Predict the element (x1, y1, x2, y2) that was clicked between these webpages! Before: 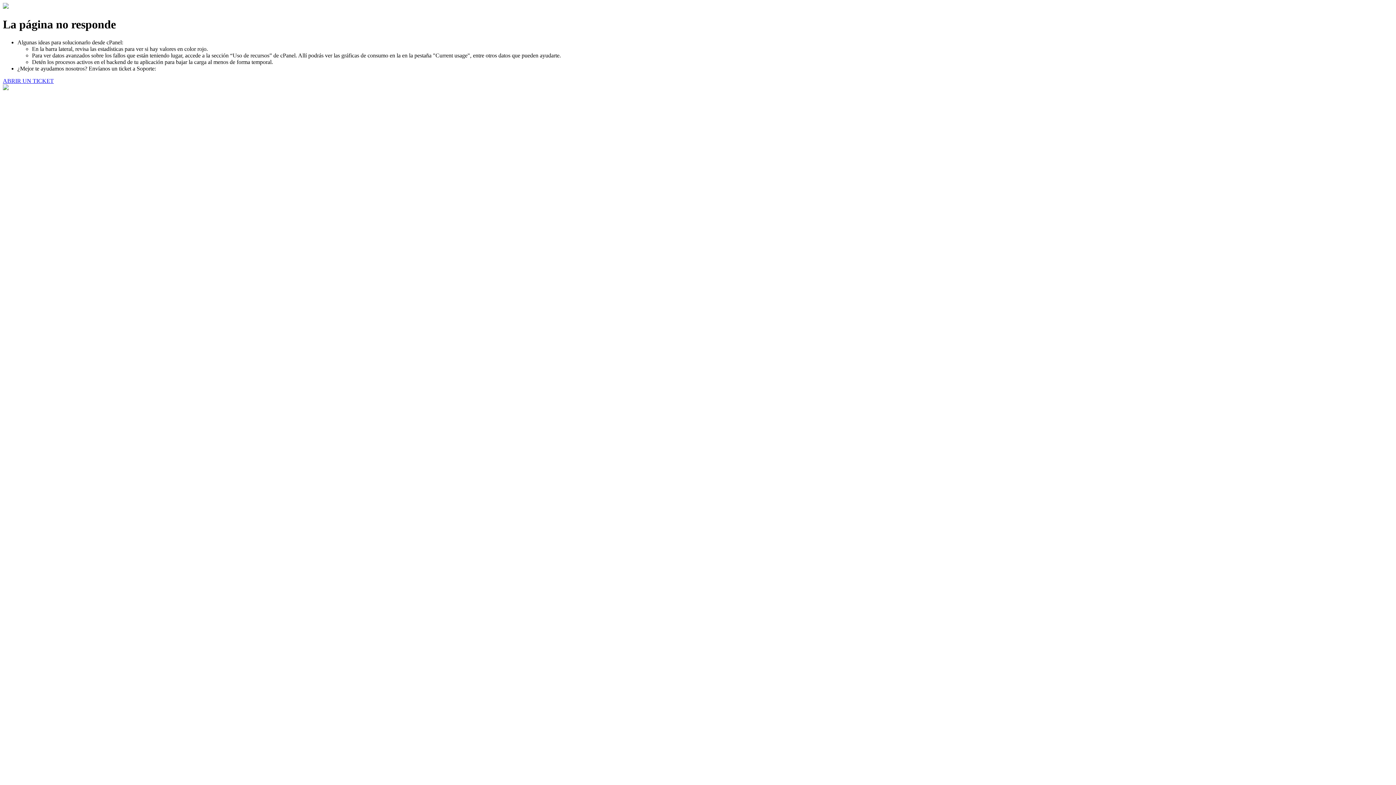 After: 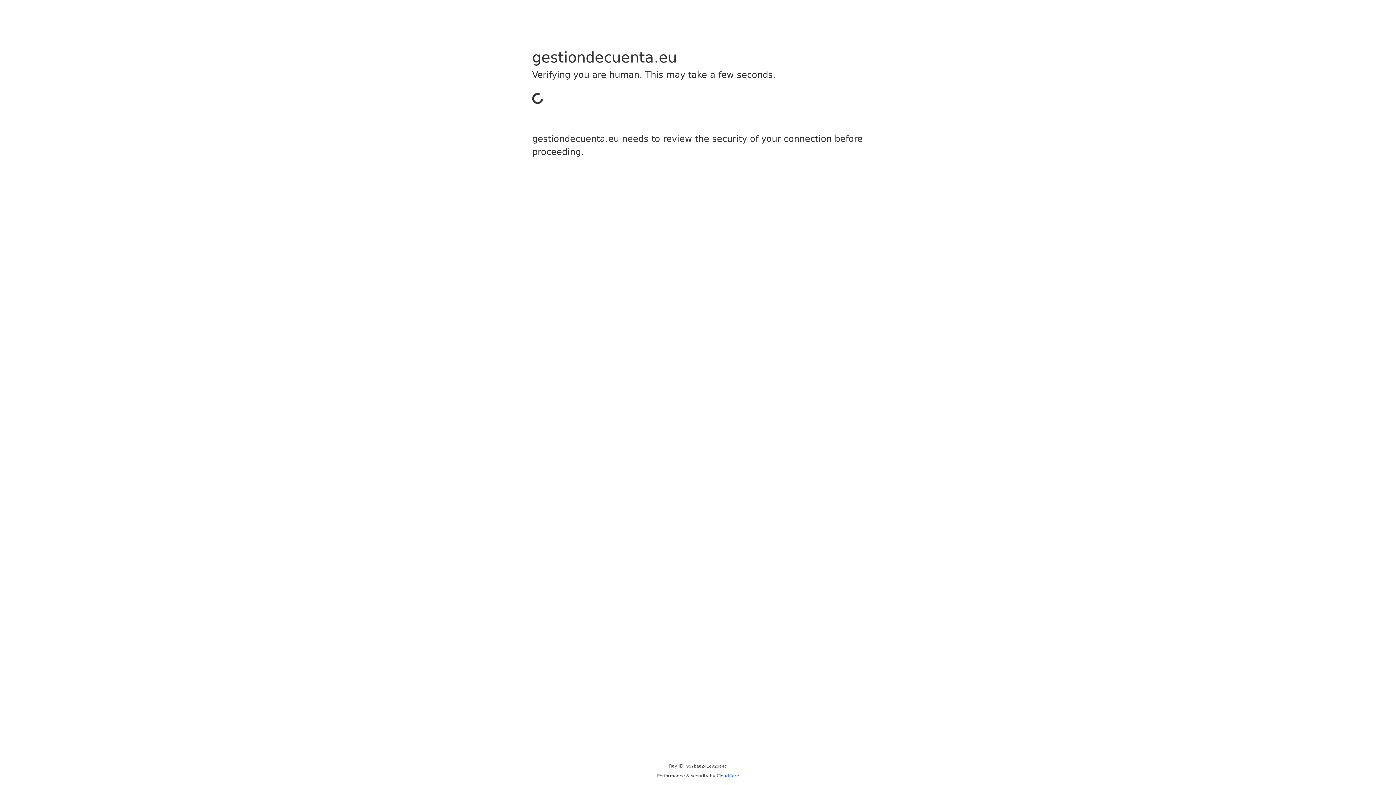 Action: label: ABRIR UN TICKET bbox: (2, 77, 53, 83)